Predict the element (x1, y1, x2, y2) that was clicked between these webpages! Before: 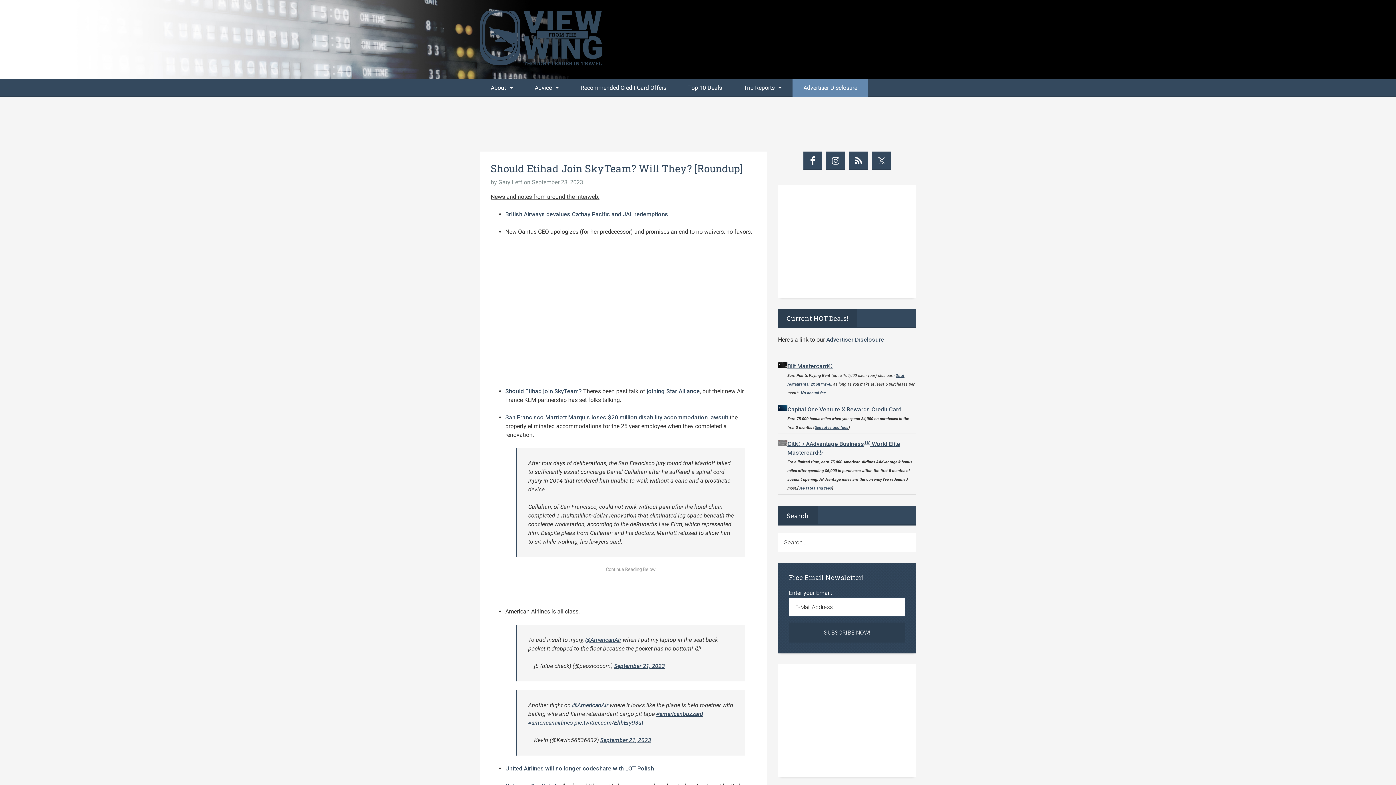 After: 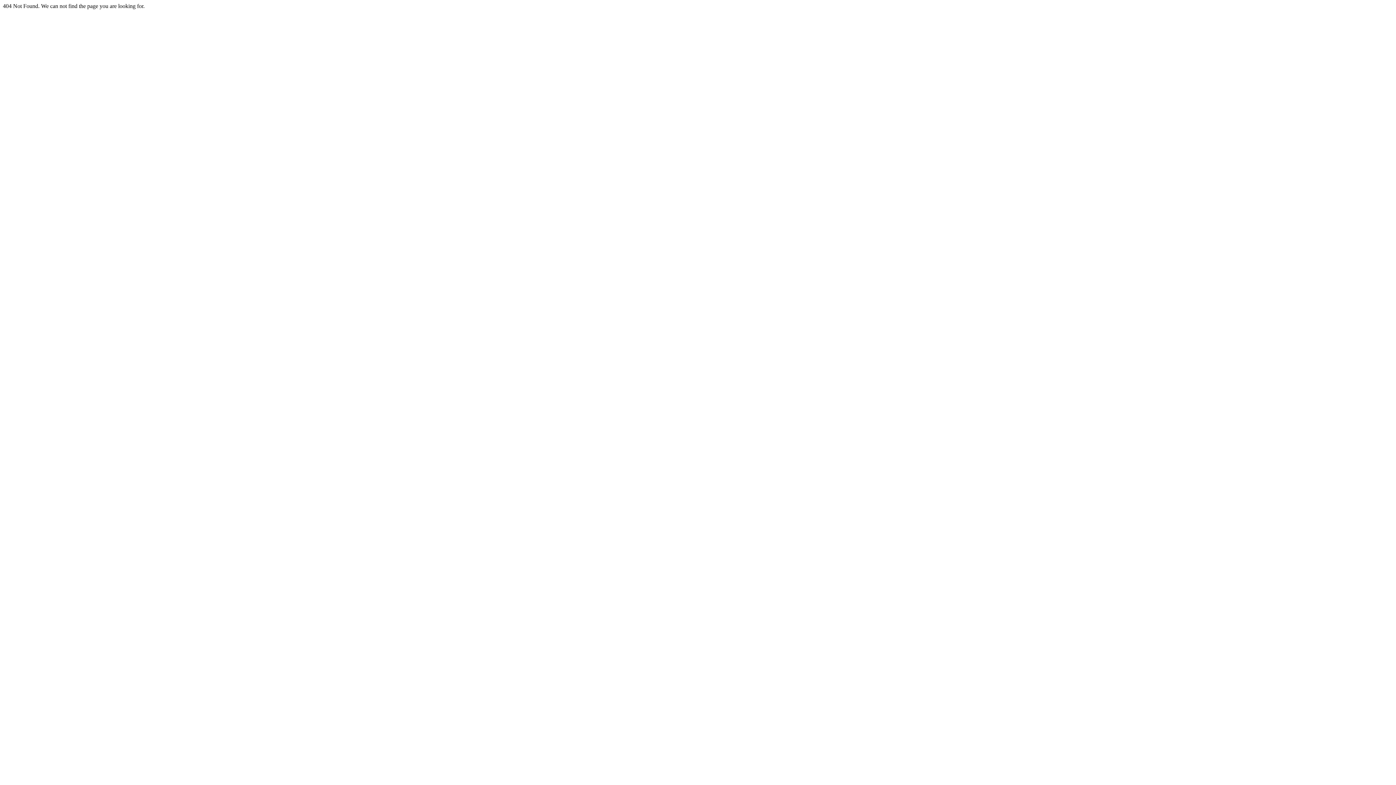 Action: label: Top 10 Deals bbox: (677, 78, 733, 97)